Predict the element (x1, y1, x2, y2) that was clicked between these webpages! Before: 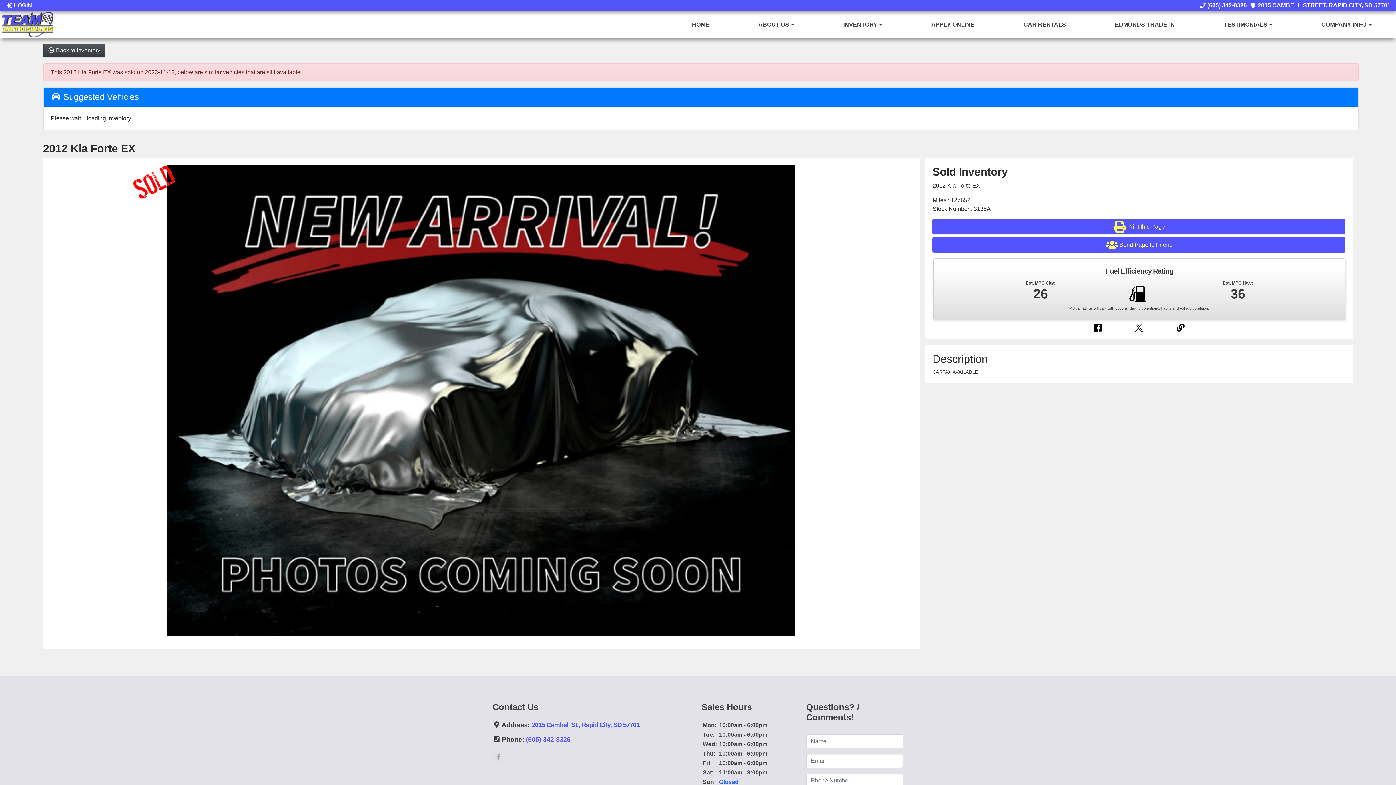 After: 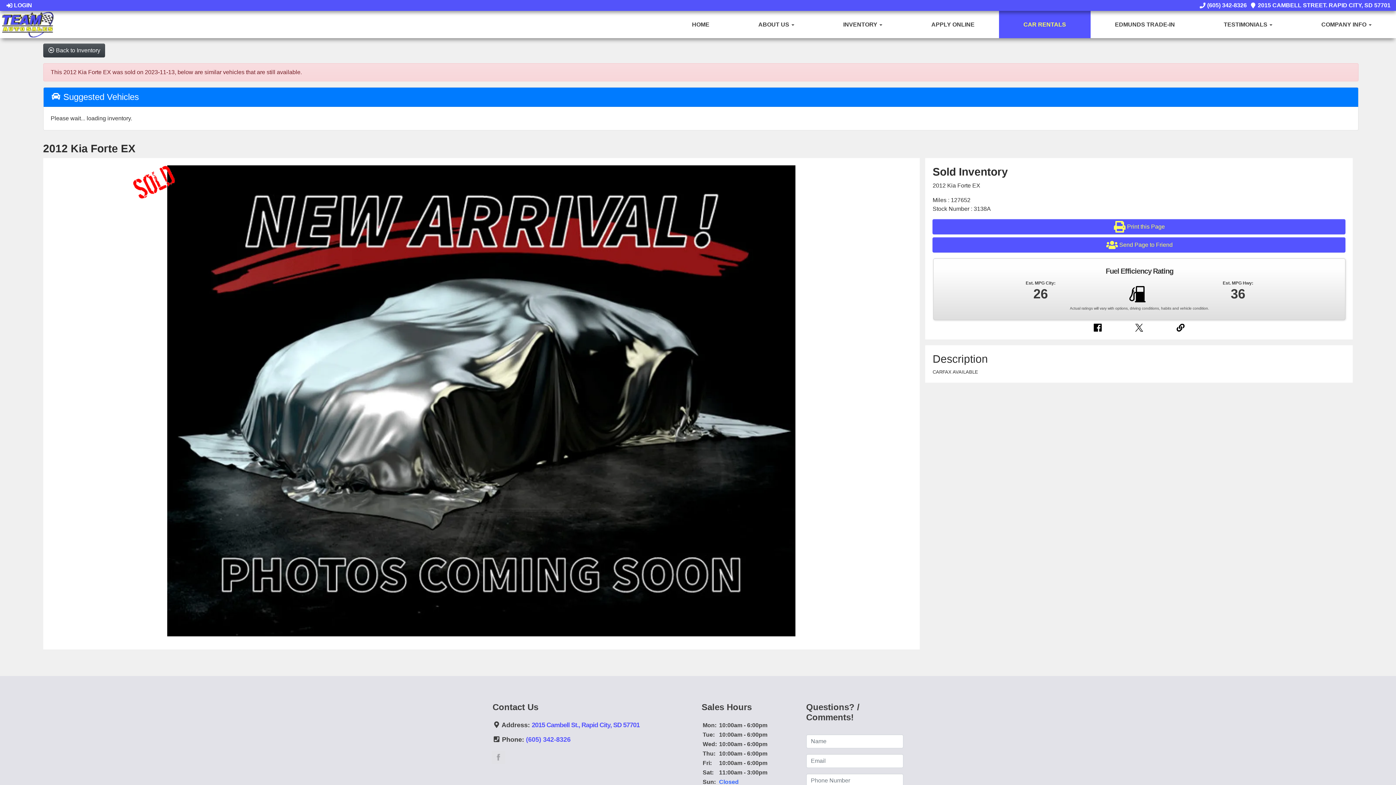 Action: bbox: (999, 10, 1090, 38) label: CAR RENTALS